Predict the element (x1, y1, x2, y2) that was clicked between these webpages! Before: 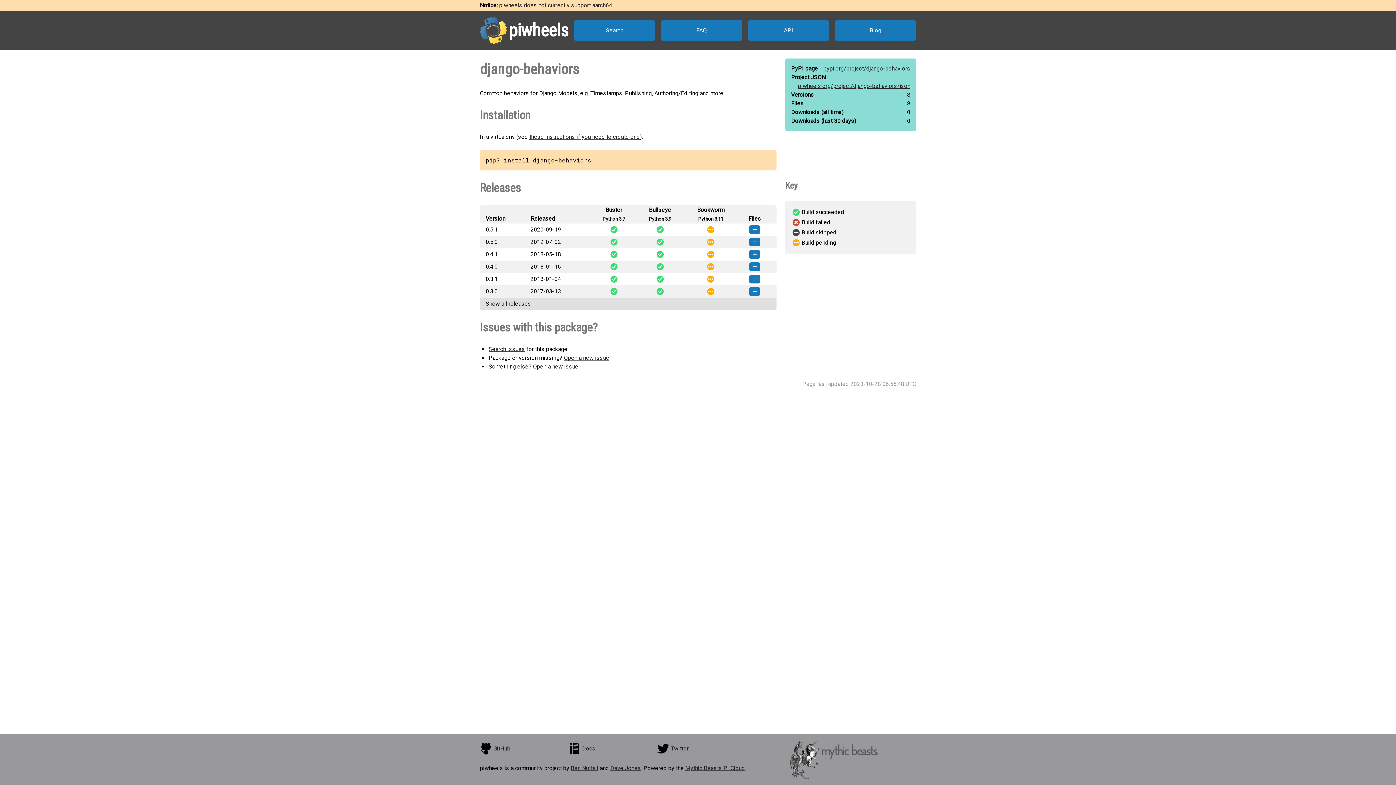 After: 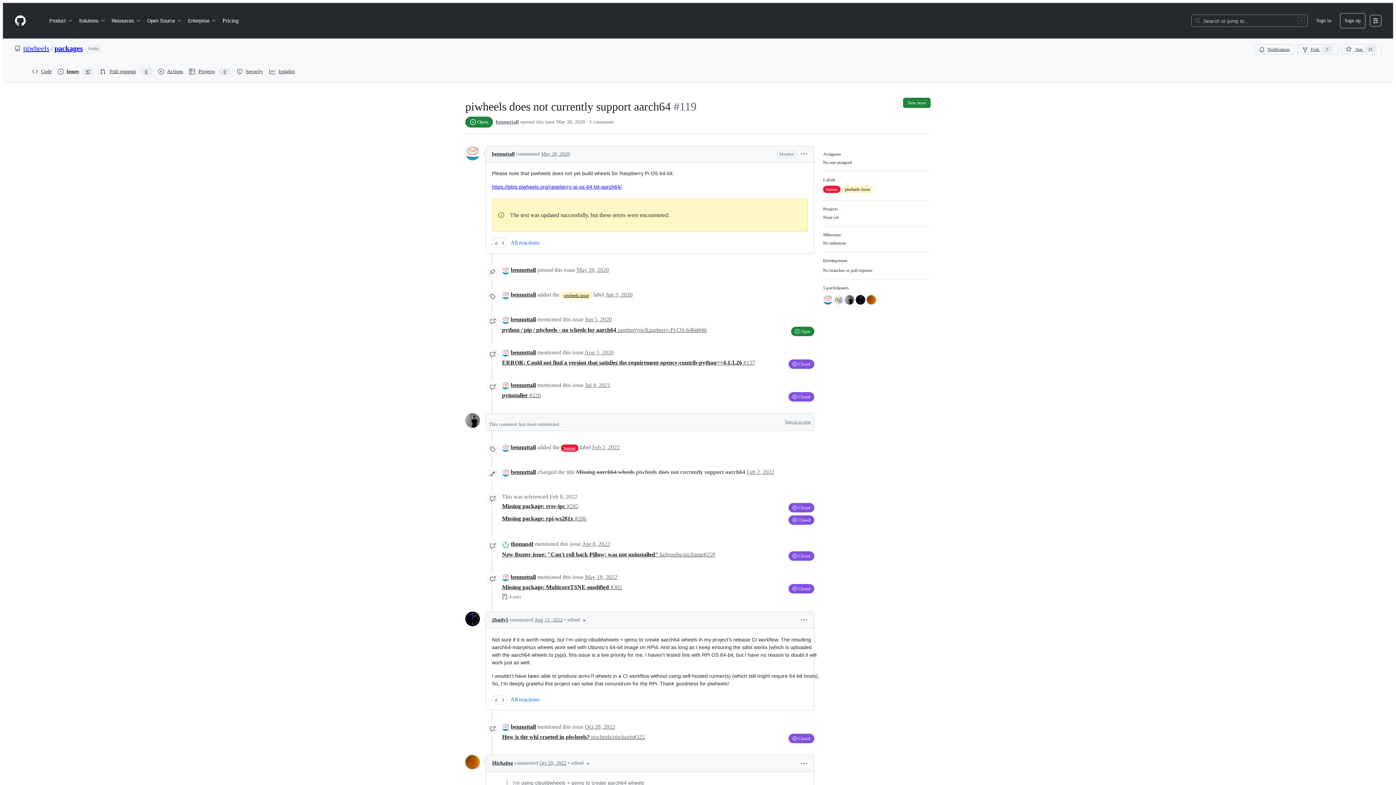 Action: bbox: (499, 1, 612, 8) label: piwheels does not currently support aarch64